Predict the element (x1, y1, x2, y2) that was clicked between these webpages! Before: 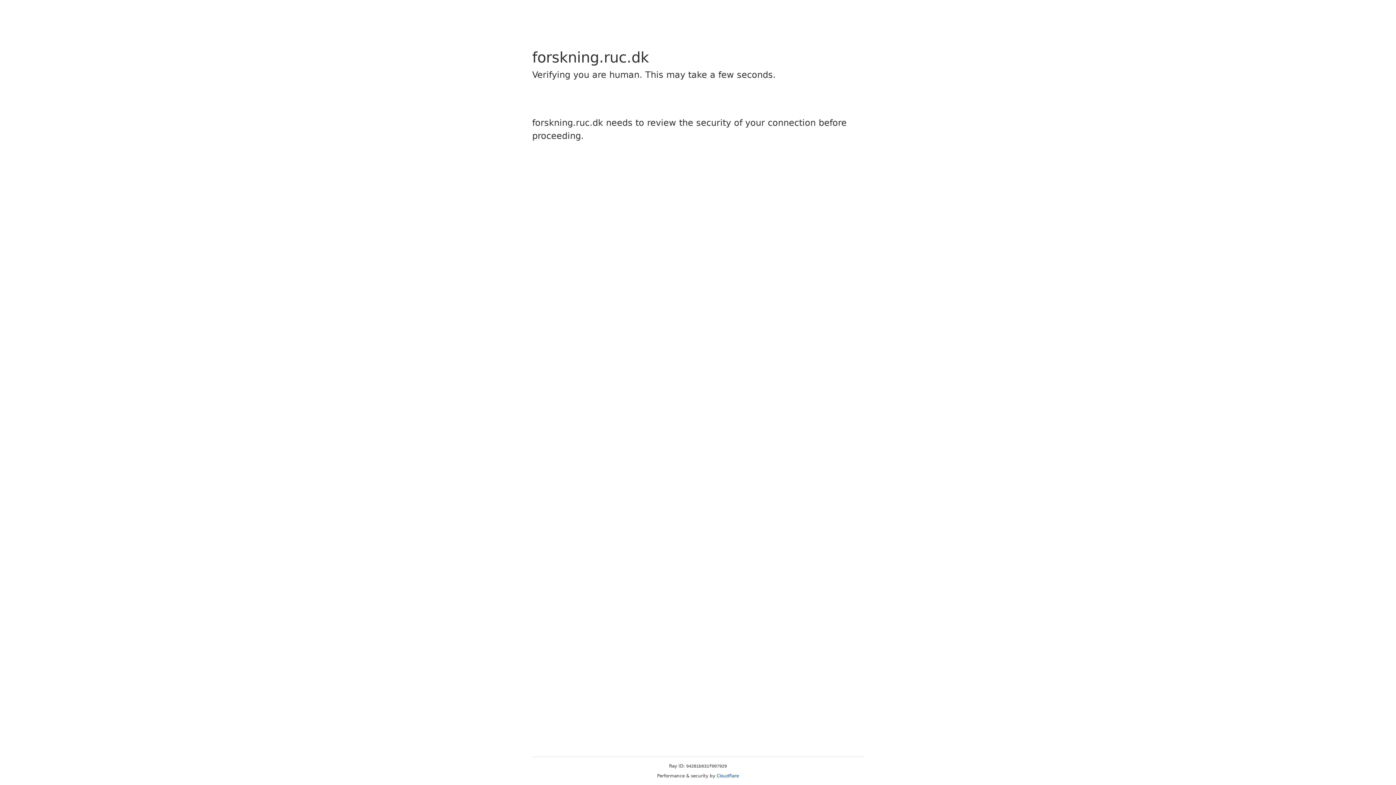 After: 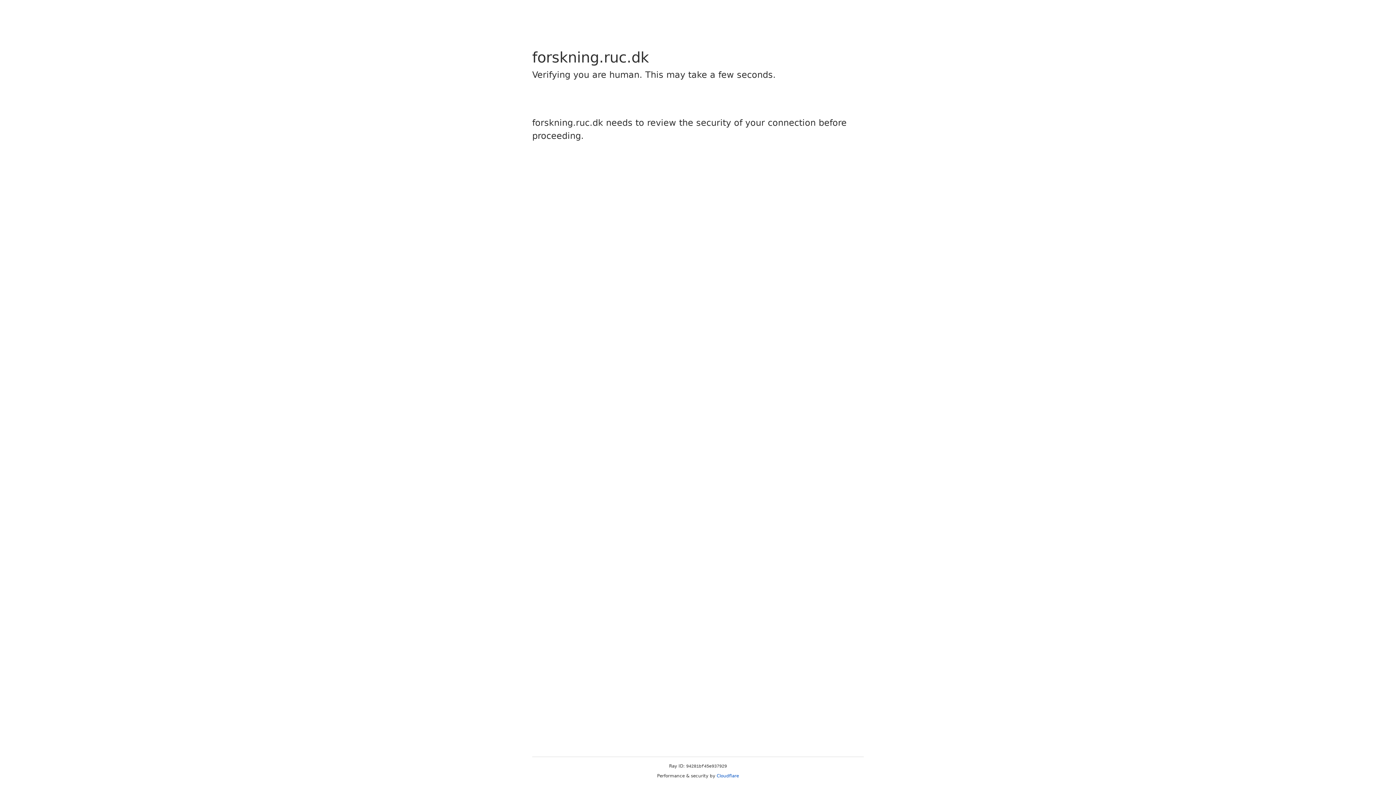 Action: label: Cloudflare bbox: (716, 773, 739, 778)